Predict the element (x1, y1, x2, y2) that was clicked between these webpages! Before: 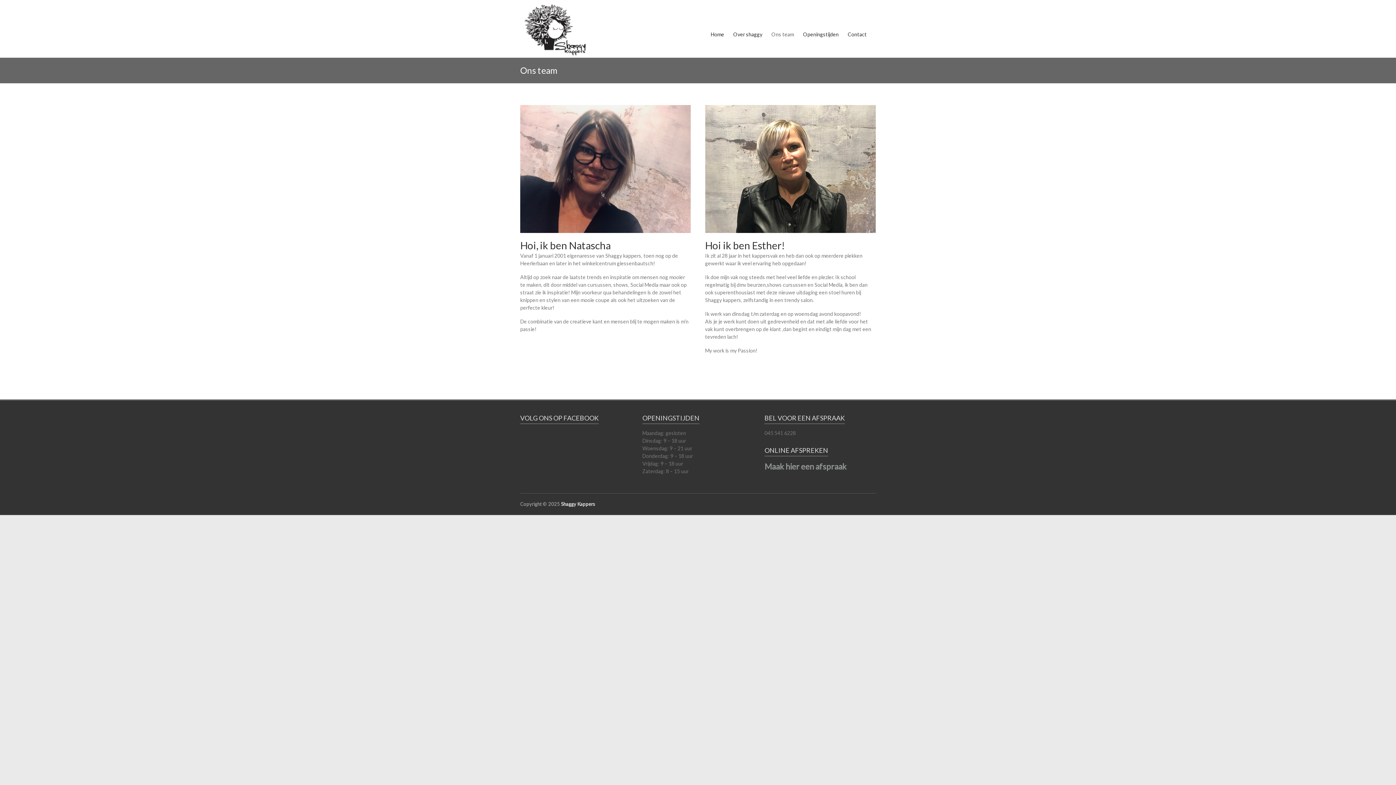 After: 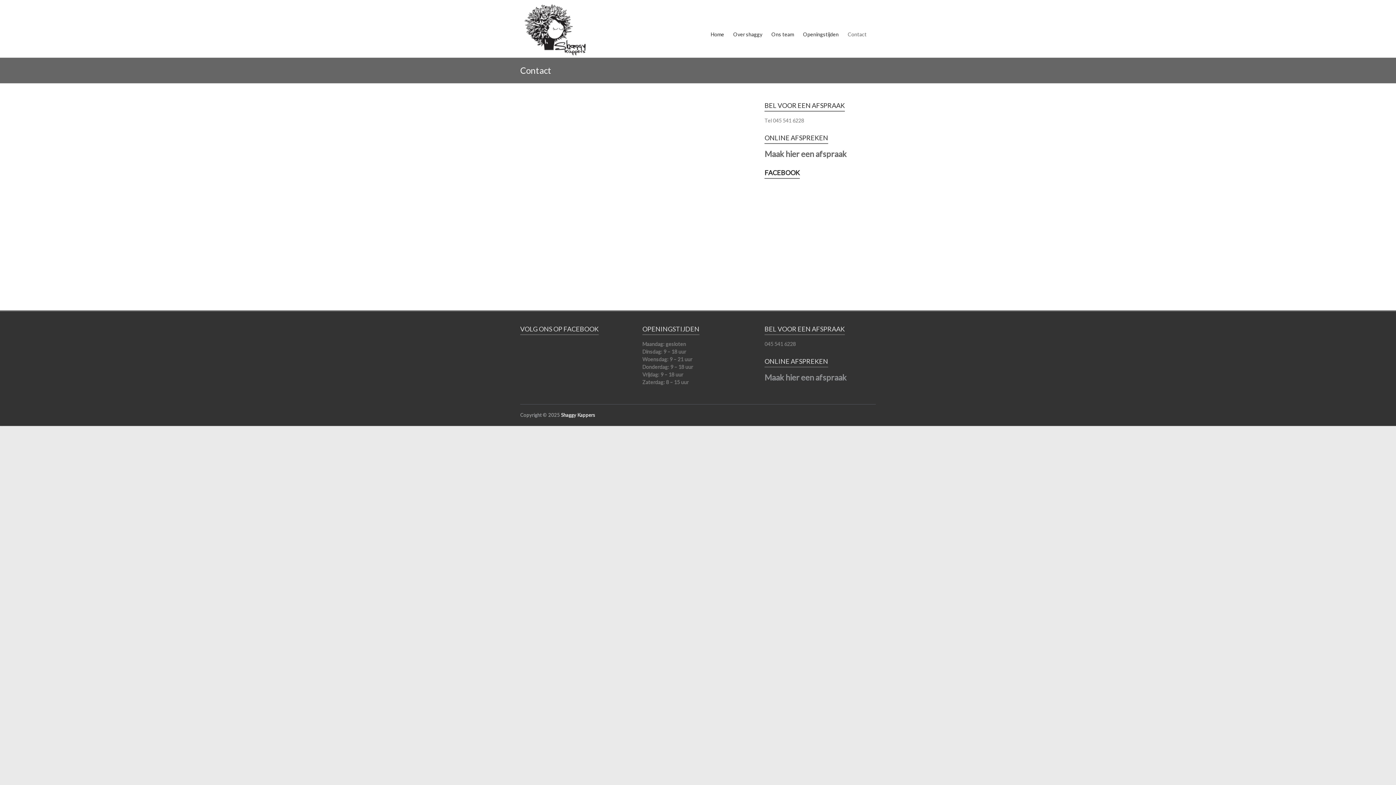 Action: label: Contact bbox: (848, 25, 866, 57)